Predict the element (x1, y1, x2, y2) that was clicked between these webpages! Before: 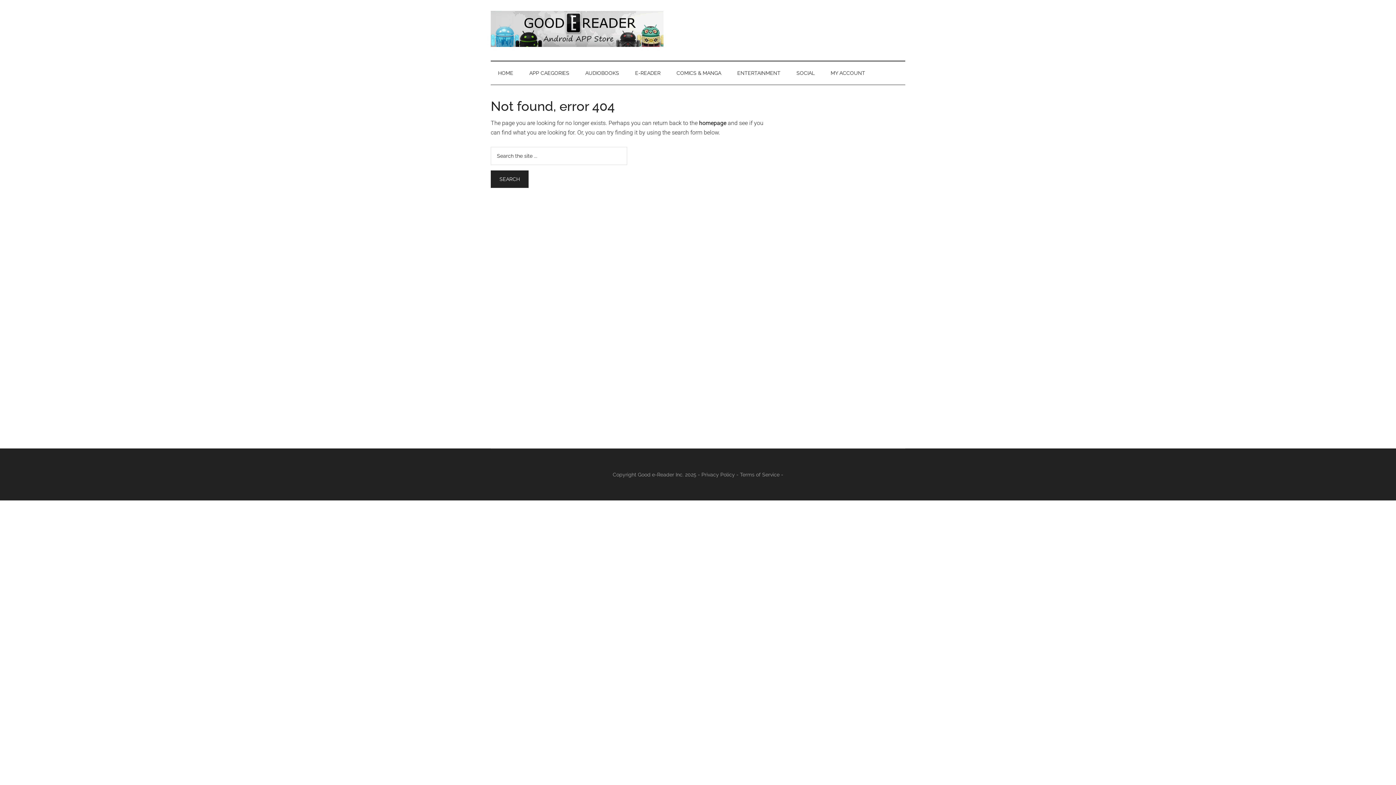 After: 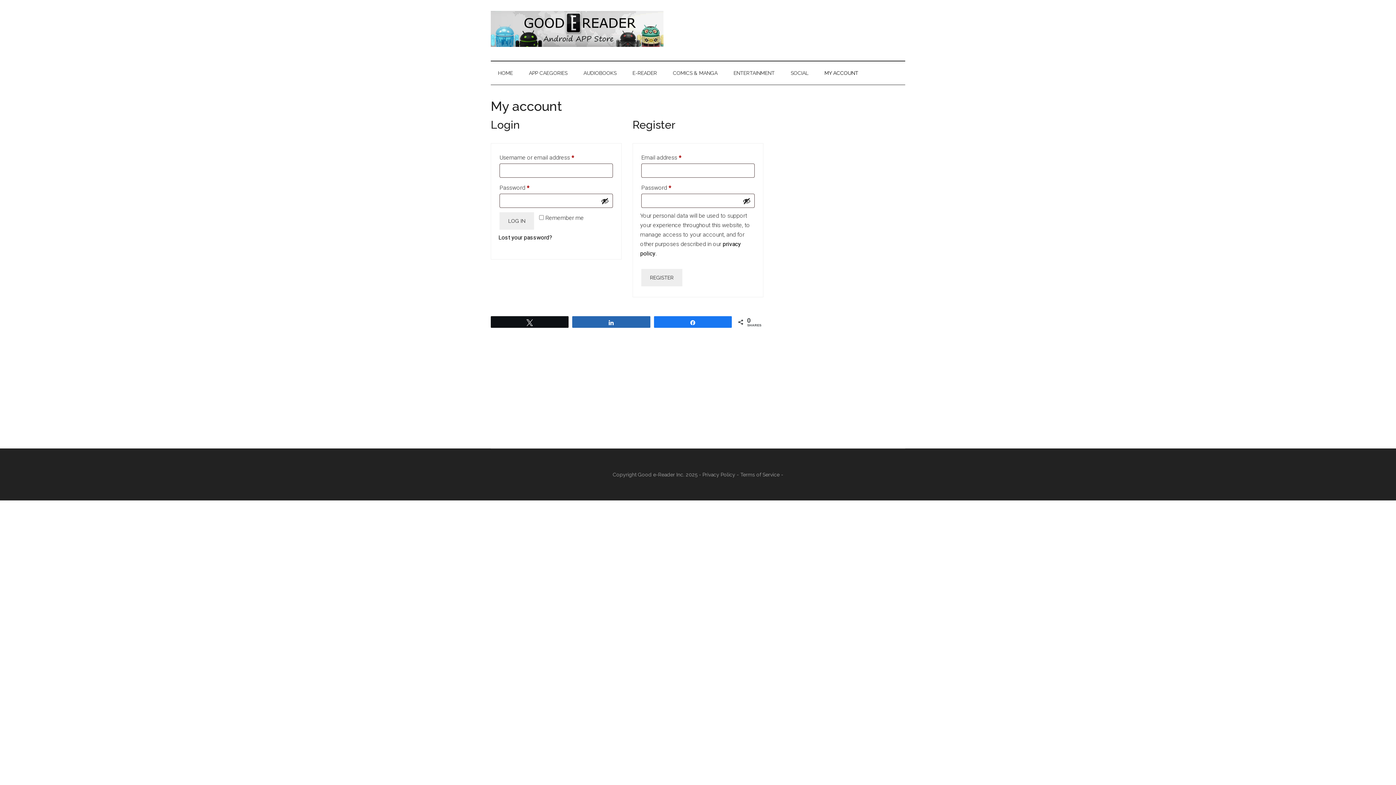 Action: bbox: (823, 61, 872, 84) label: MY ACCOUNT